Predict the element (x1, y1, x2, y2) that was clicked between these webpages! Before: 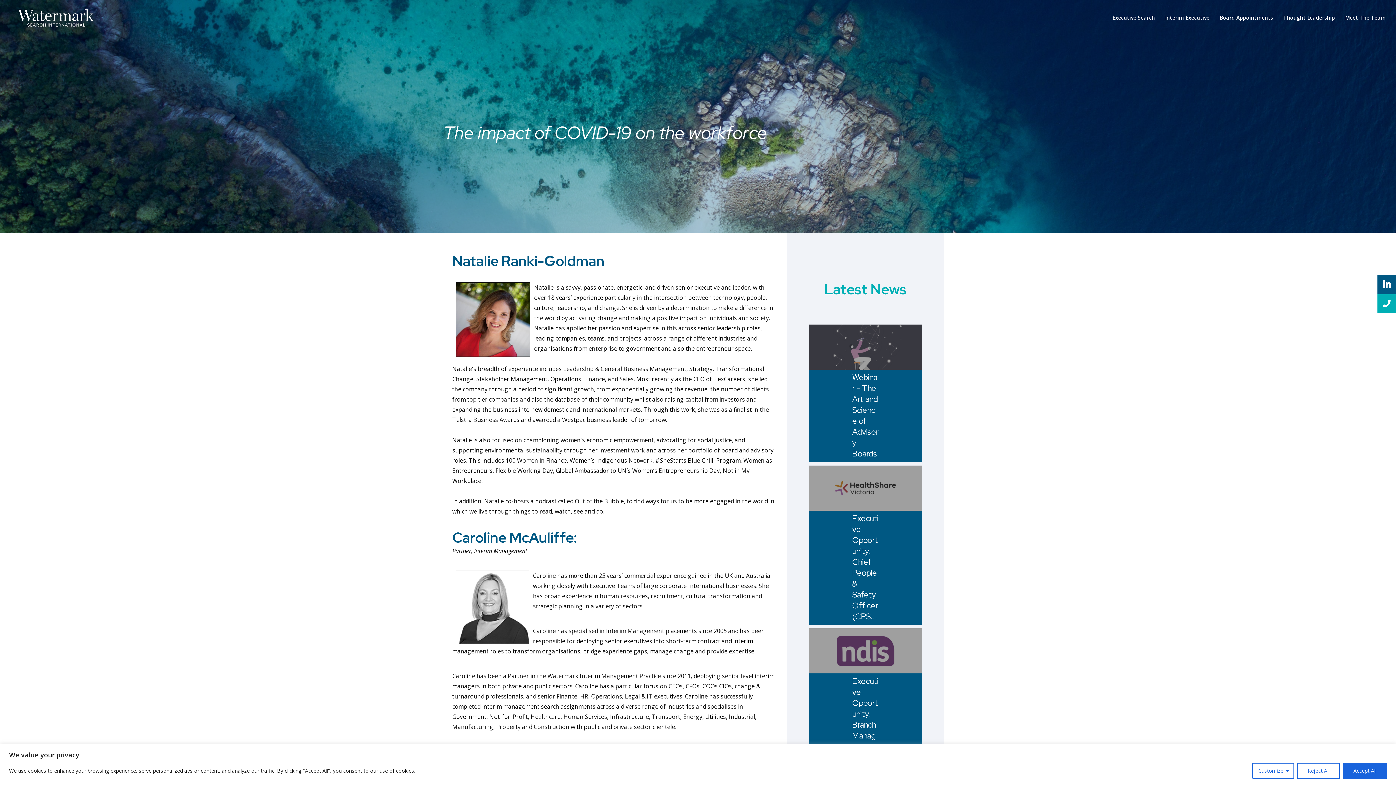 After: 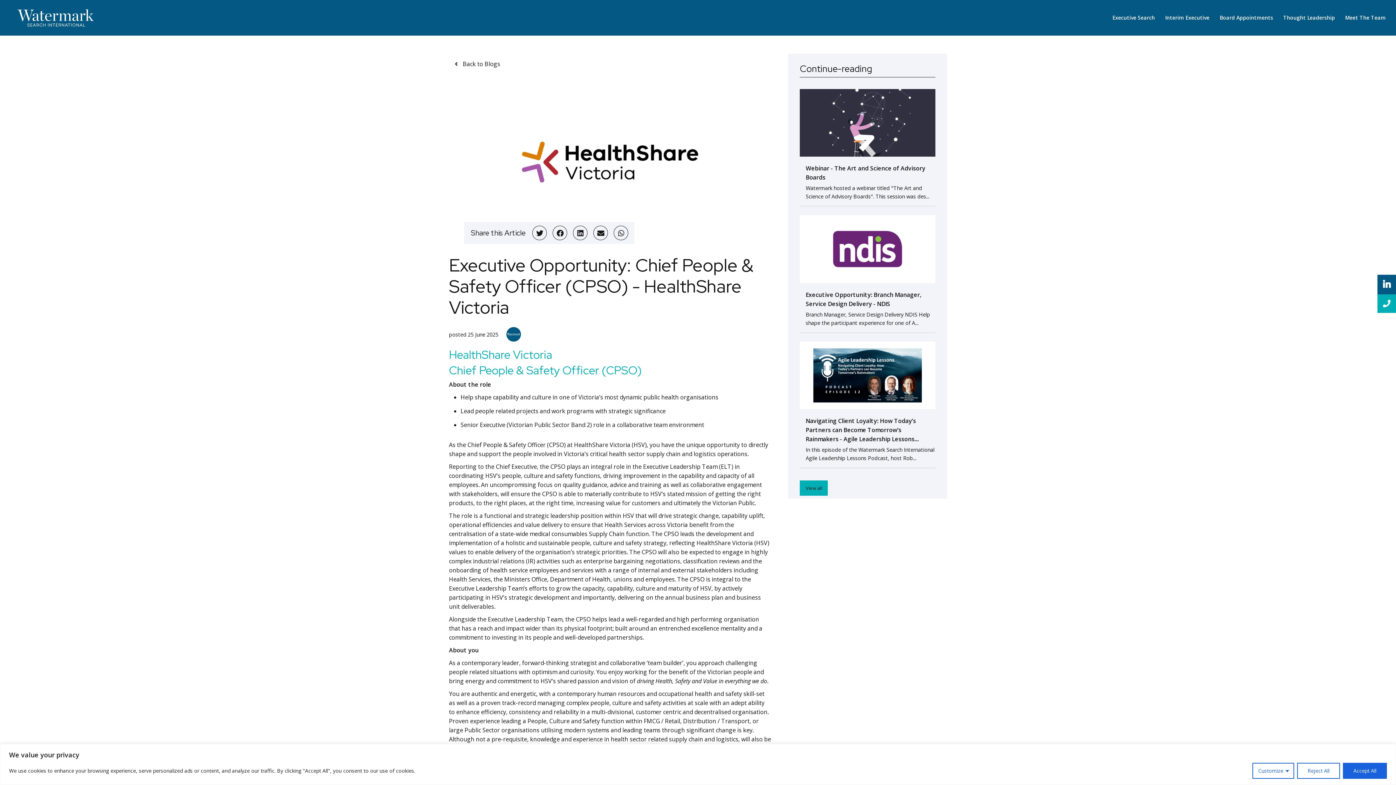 Action: bbox: (809, 465, 922, 624) label: Executive Opportunity: Chief People & Safety Officer (CPS...